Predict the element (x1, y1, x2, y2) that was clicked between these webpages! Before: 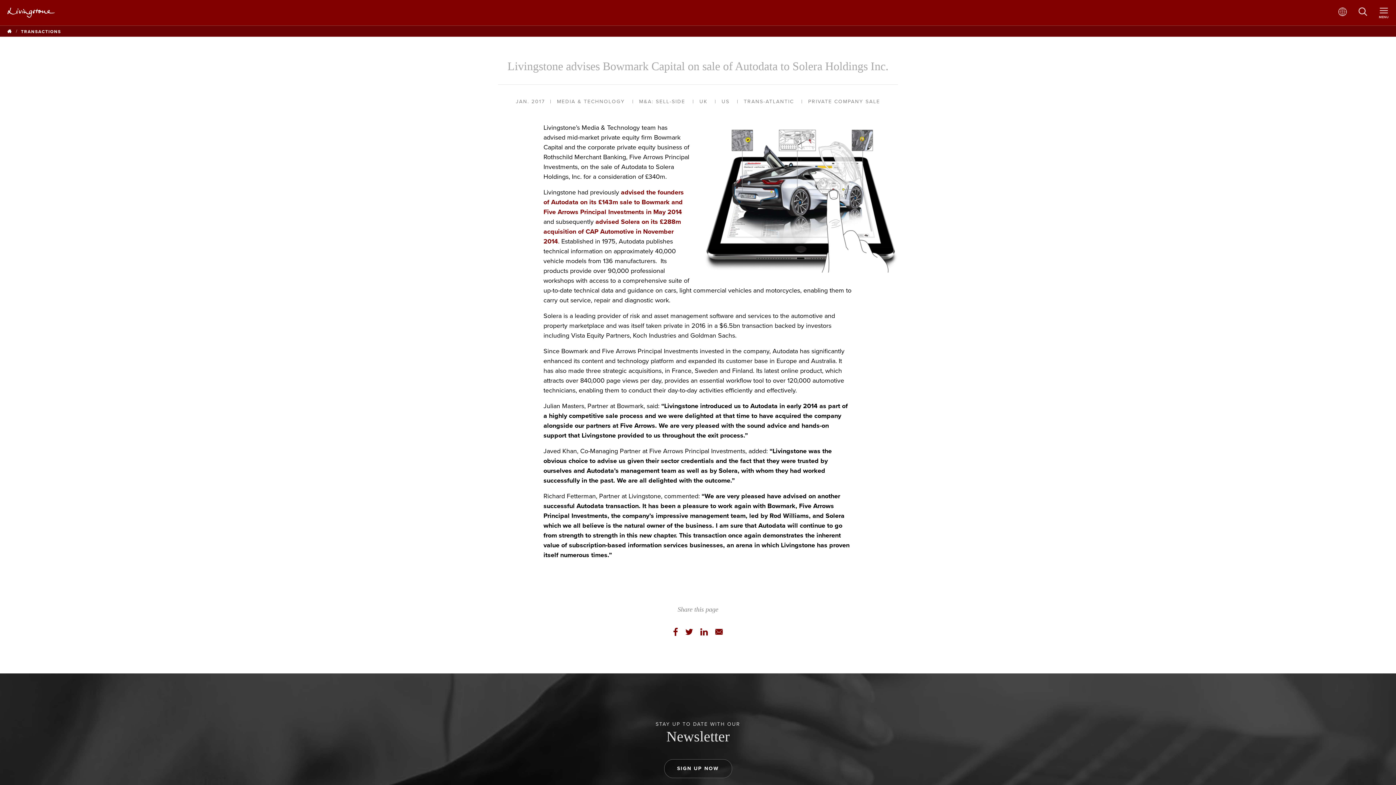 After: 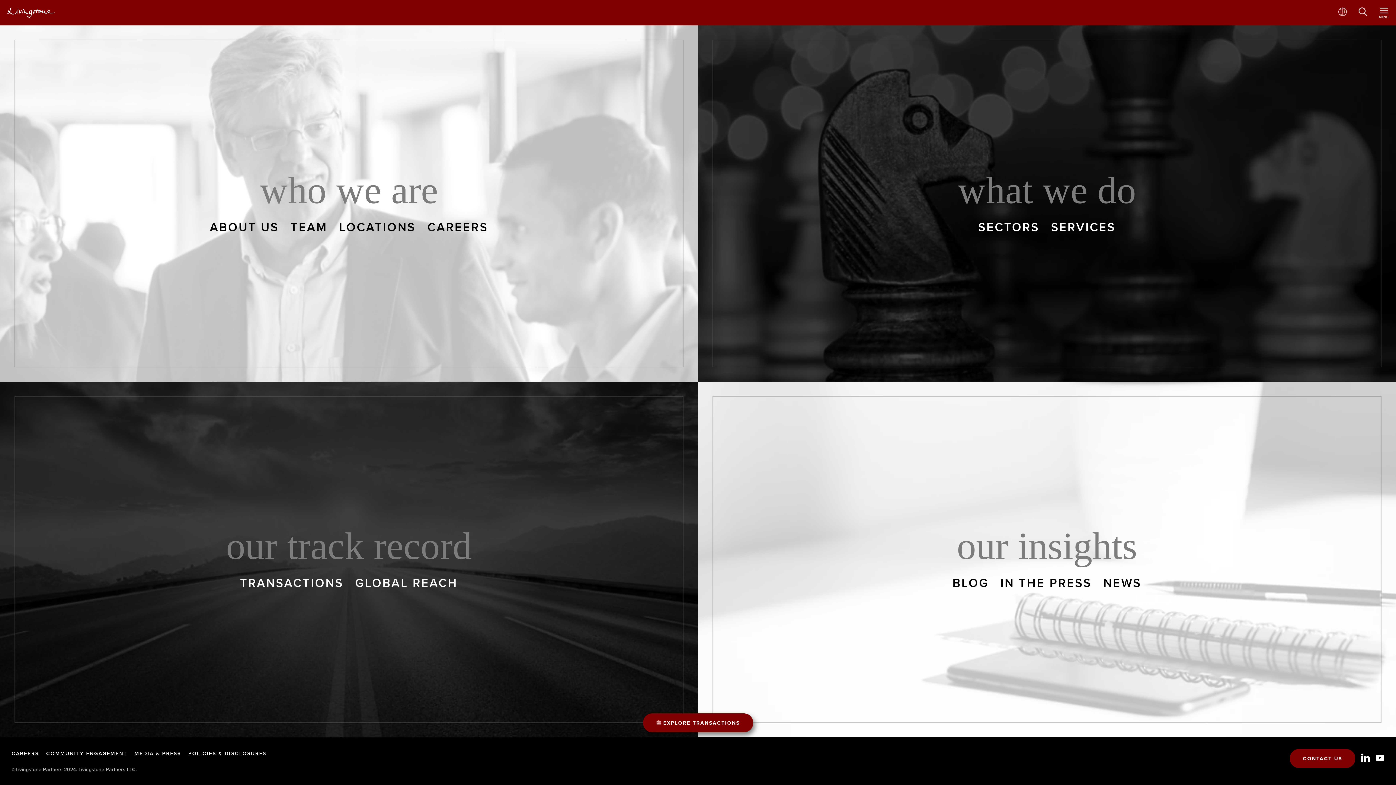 Action: label: Link to Homepage bbox: (7, 7, 54, 17)